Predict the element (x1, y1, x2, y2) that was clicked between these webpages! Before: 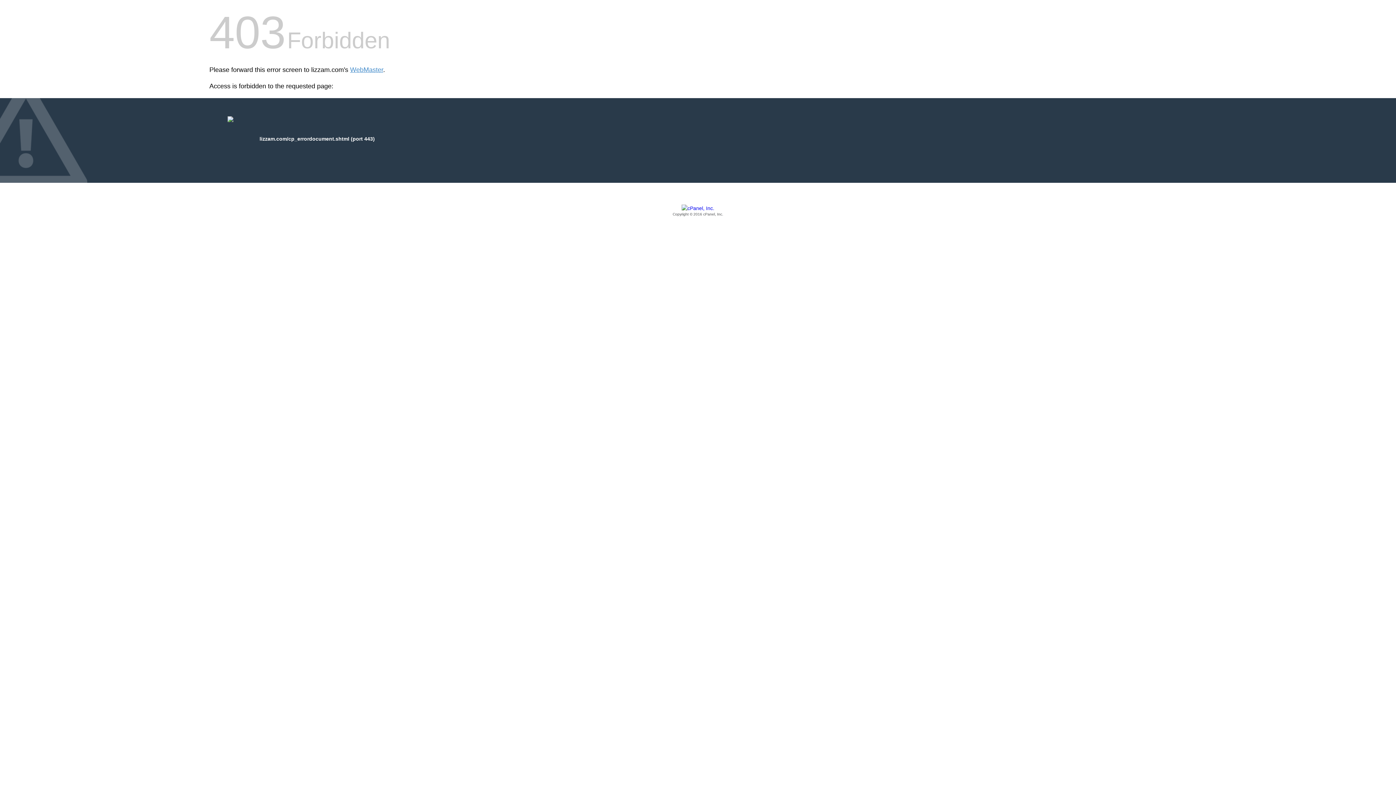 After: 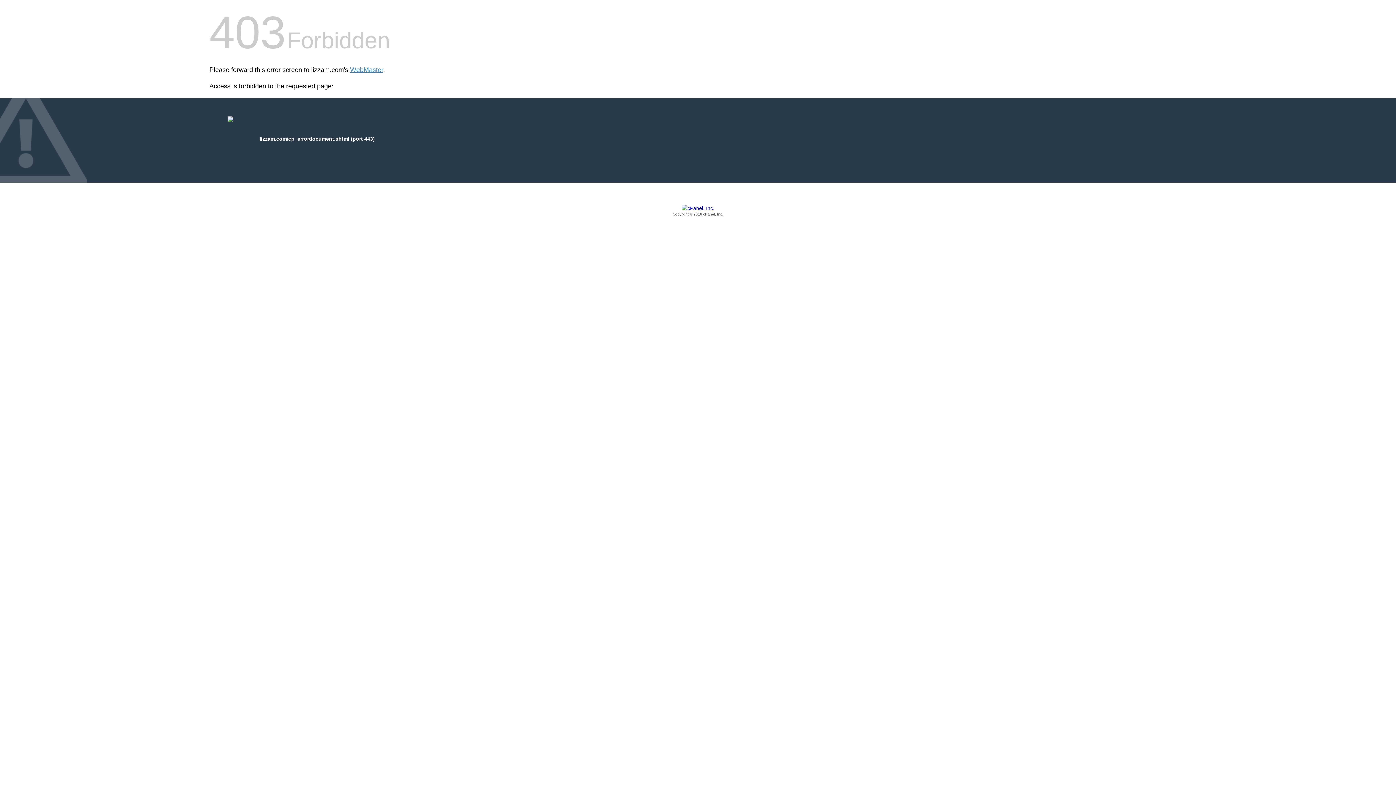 Action: label: Copyright © 2016 cPanel, Inc. bbox: (209, 205, 1186, 217)